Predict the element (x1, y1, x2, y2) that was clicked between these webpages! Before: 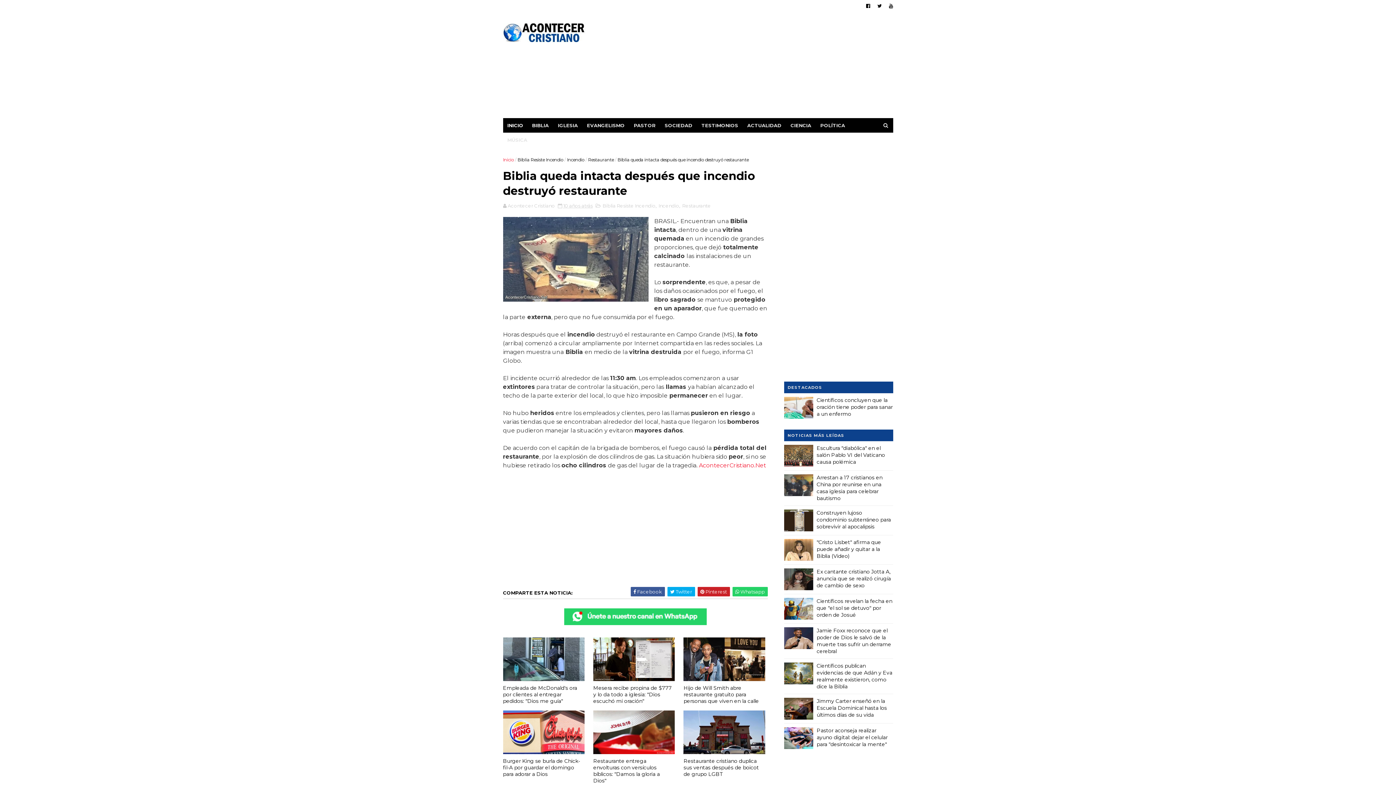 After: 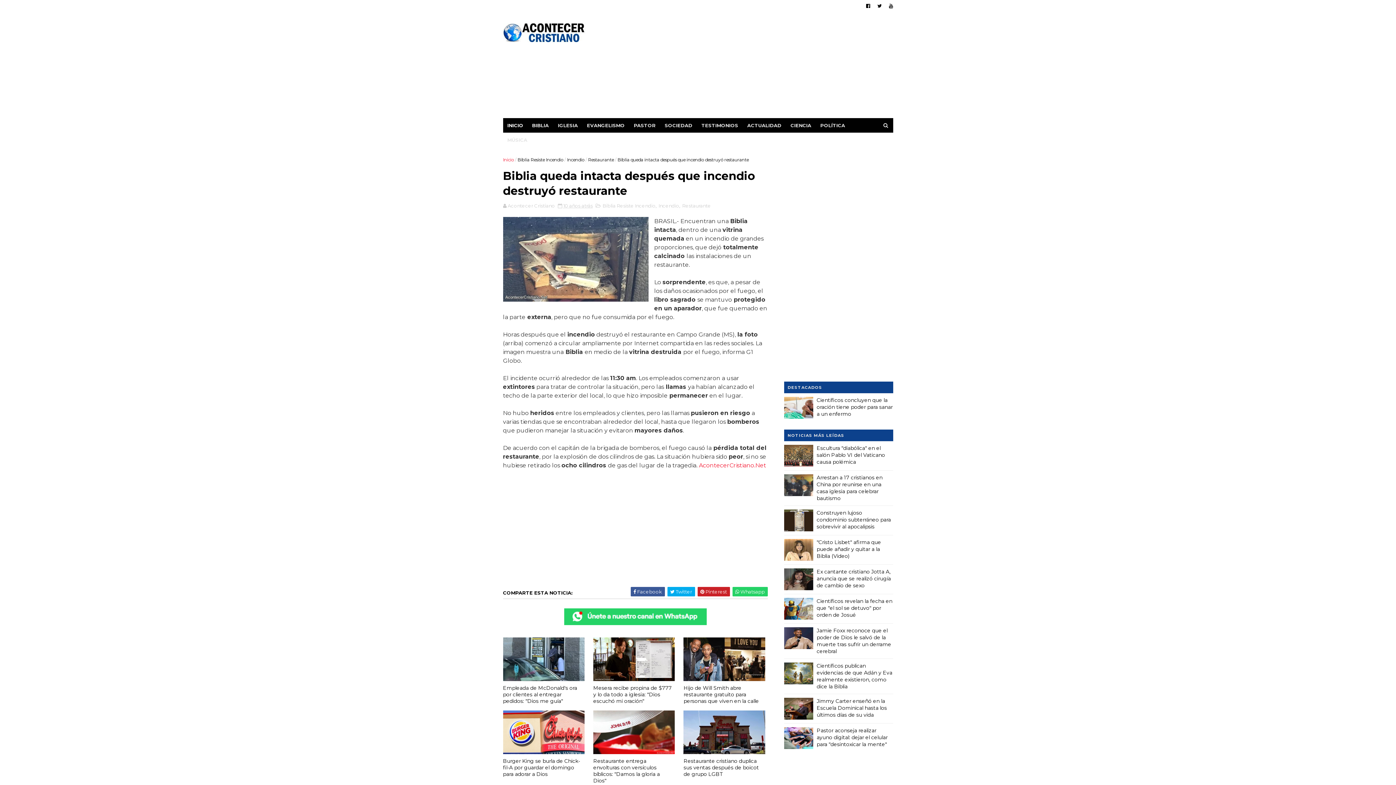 Action: bbox: (699, 462, 766, 469) label: AcontecerCristiano.Net